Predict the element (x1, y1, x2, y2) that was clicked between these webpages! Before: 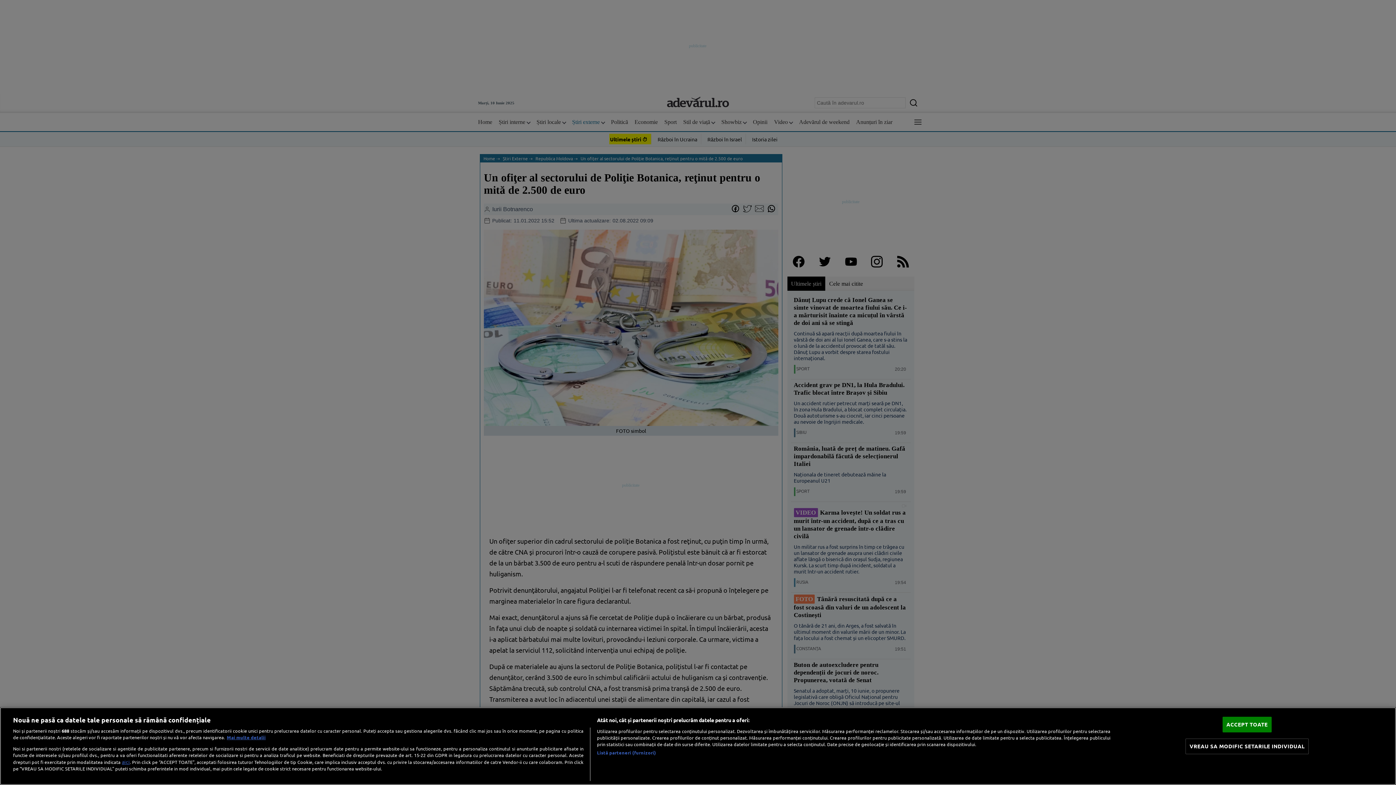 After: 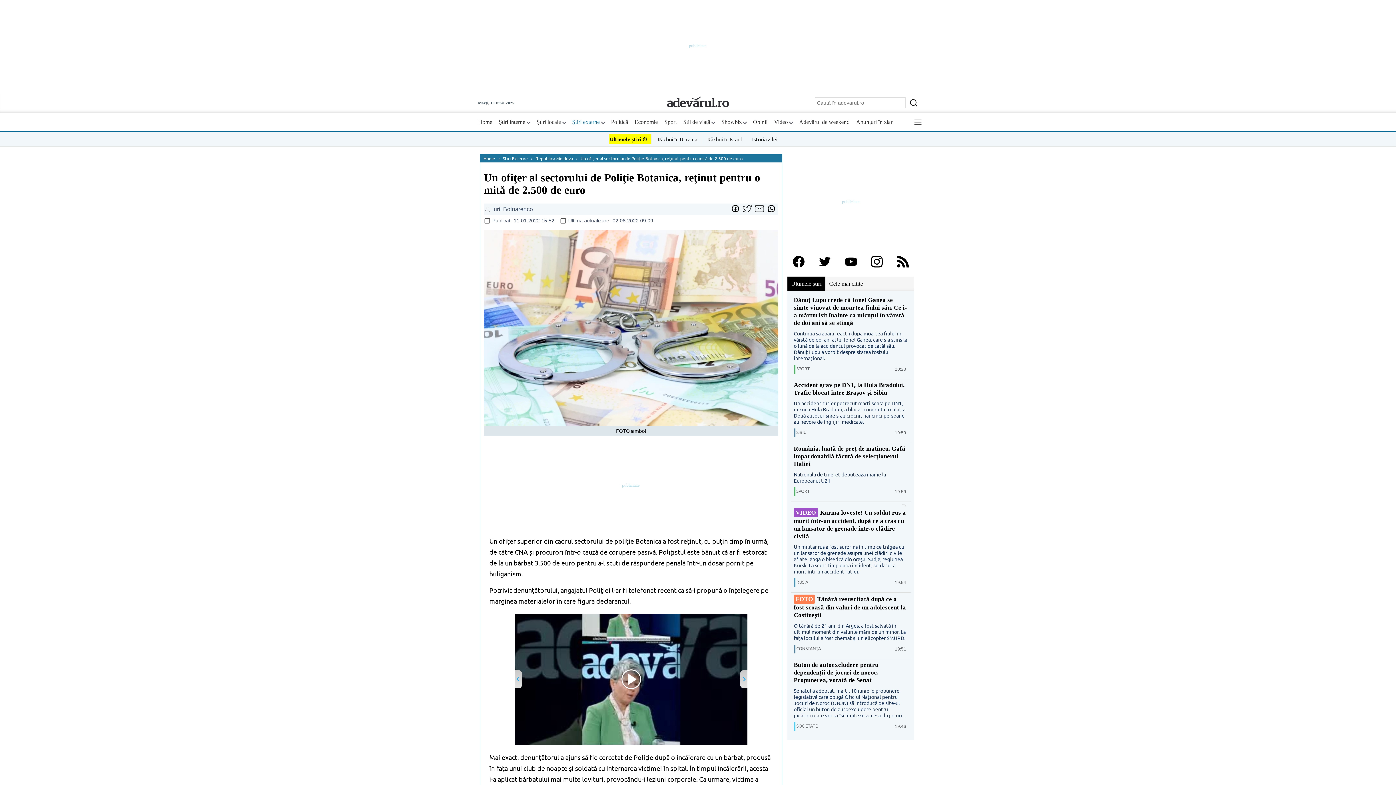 Action: bbox: (1222, 717, 1272, 732) label: ACCEPT TOATE